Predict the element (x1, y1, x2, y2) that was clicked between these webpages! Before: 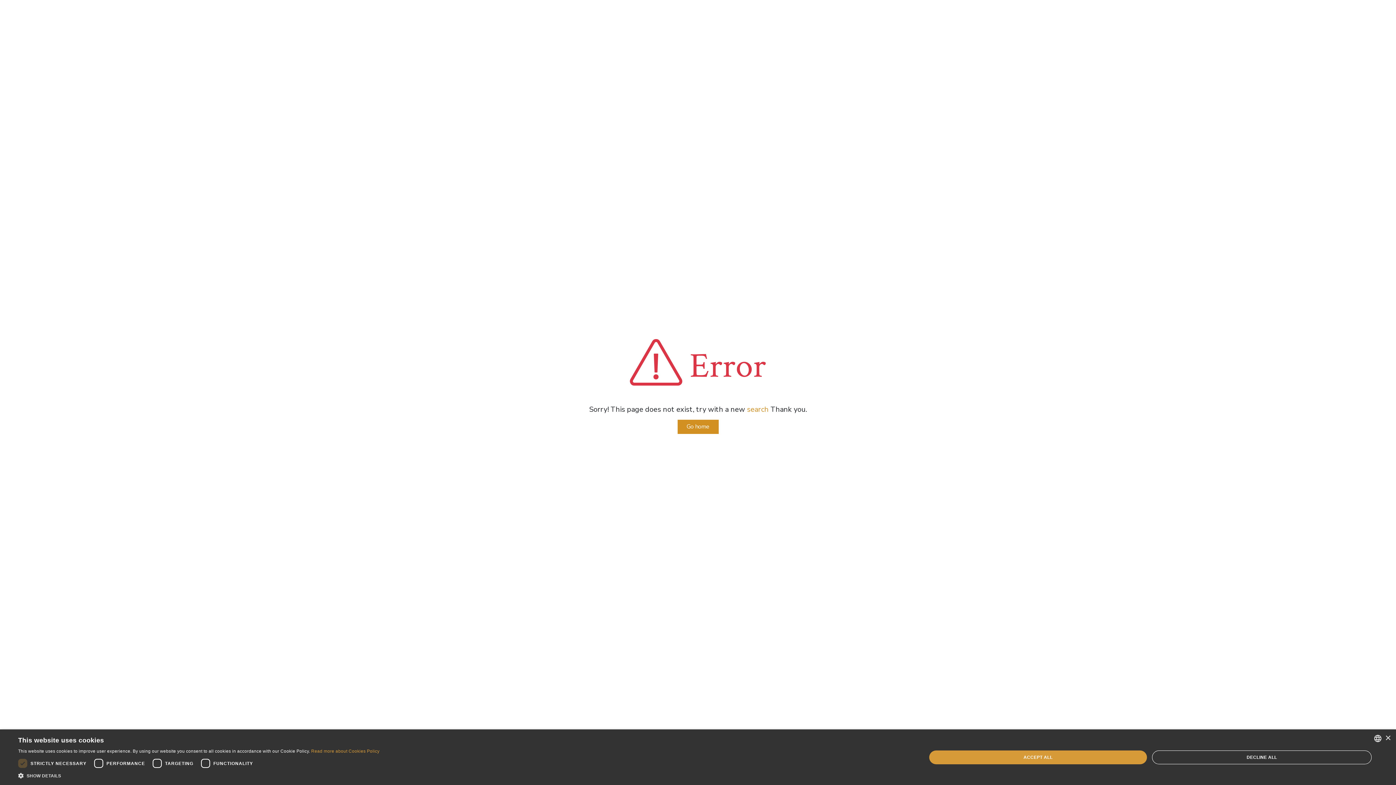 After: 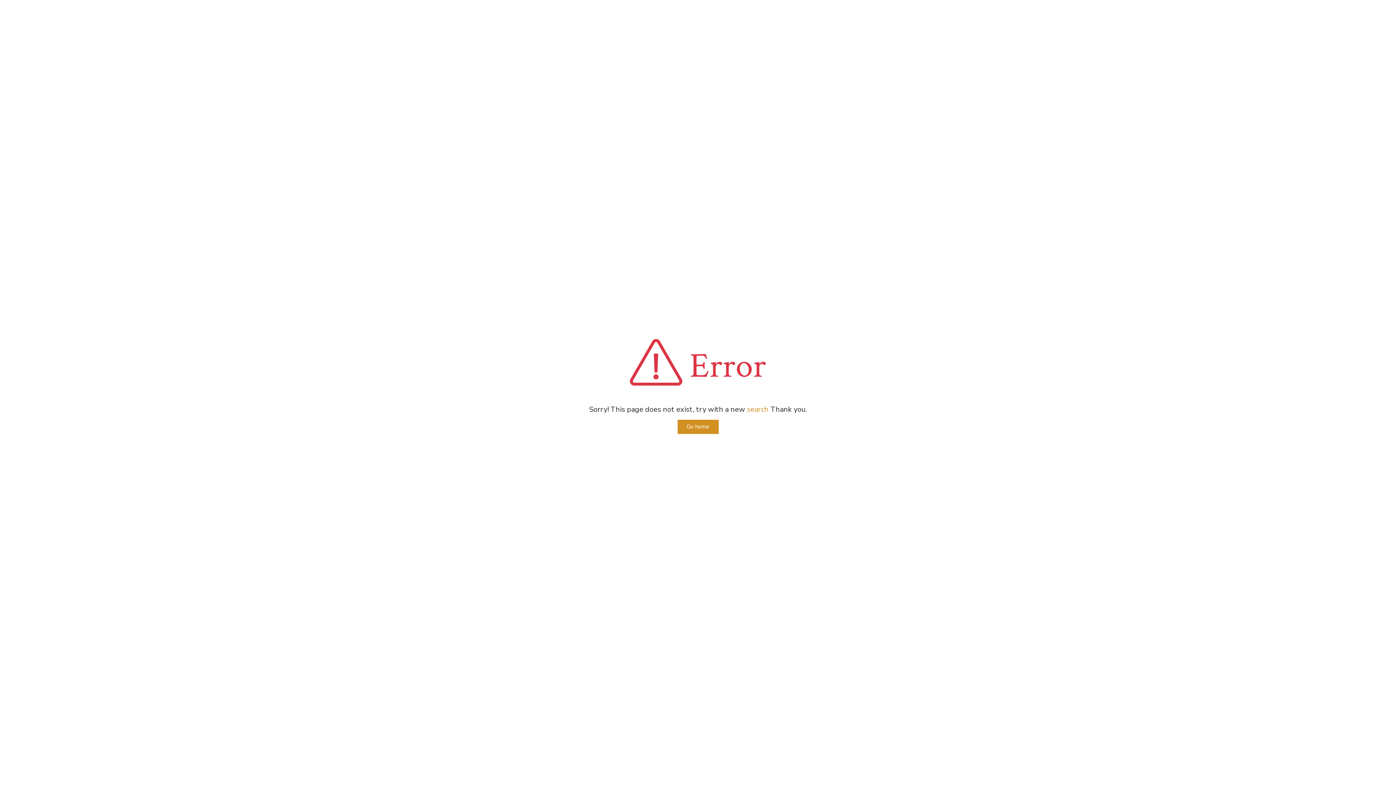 Action: bbox: (1385, 735, 1390, 741) label: Close